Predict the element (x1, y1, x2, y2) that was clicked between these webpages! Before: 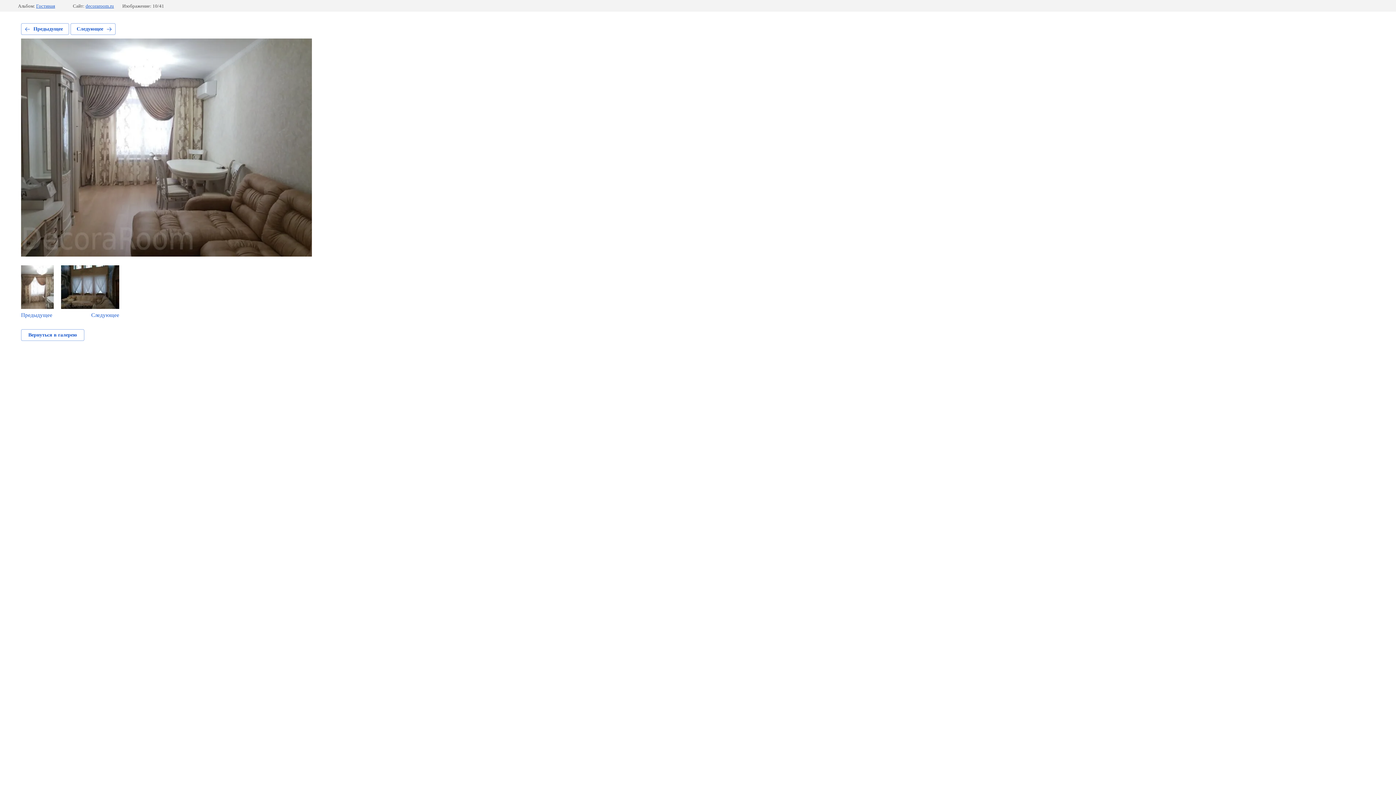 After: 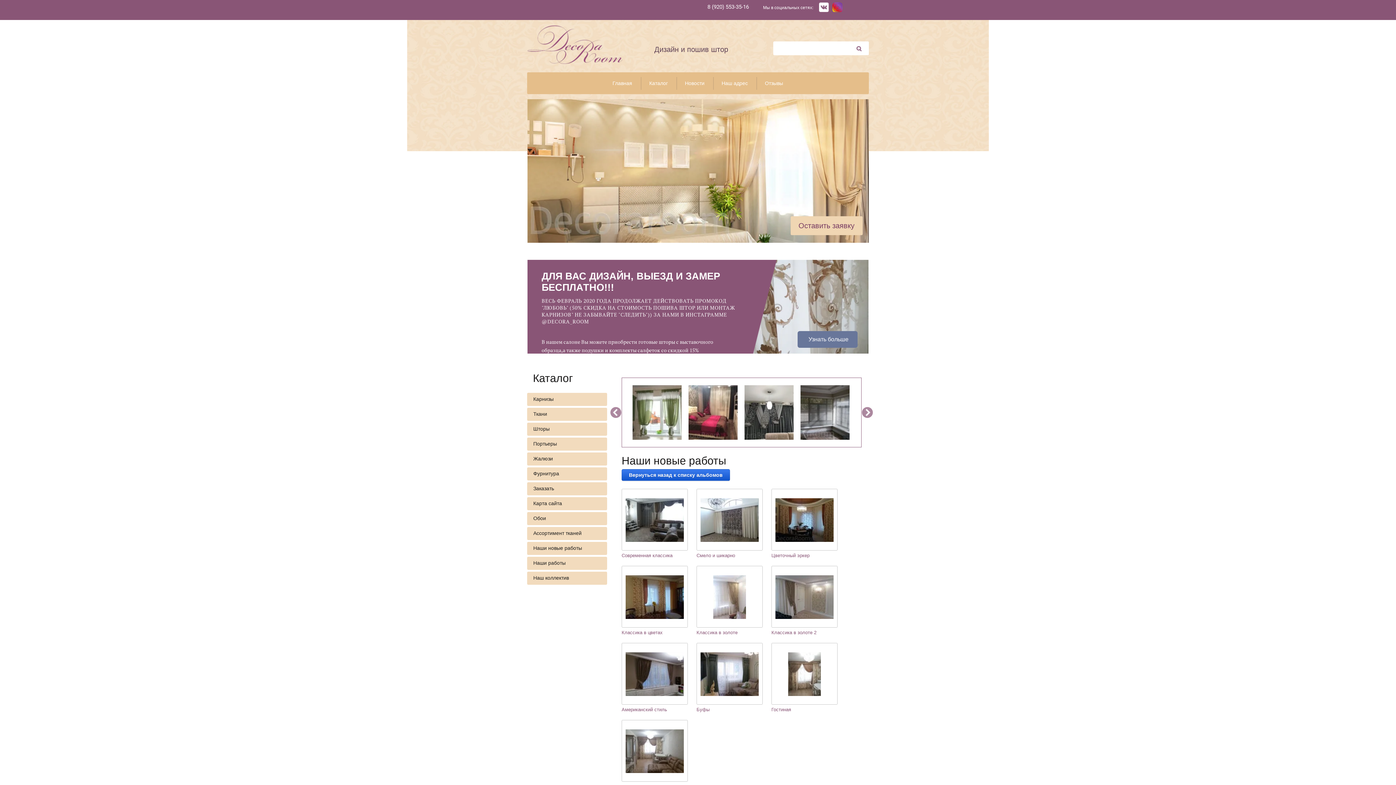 Action: bbox: (21, 329, 84, 341) label: Вернуться в галерею